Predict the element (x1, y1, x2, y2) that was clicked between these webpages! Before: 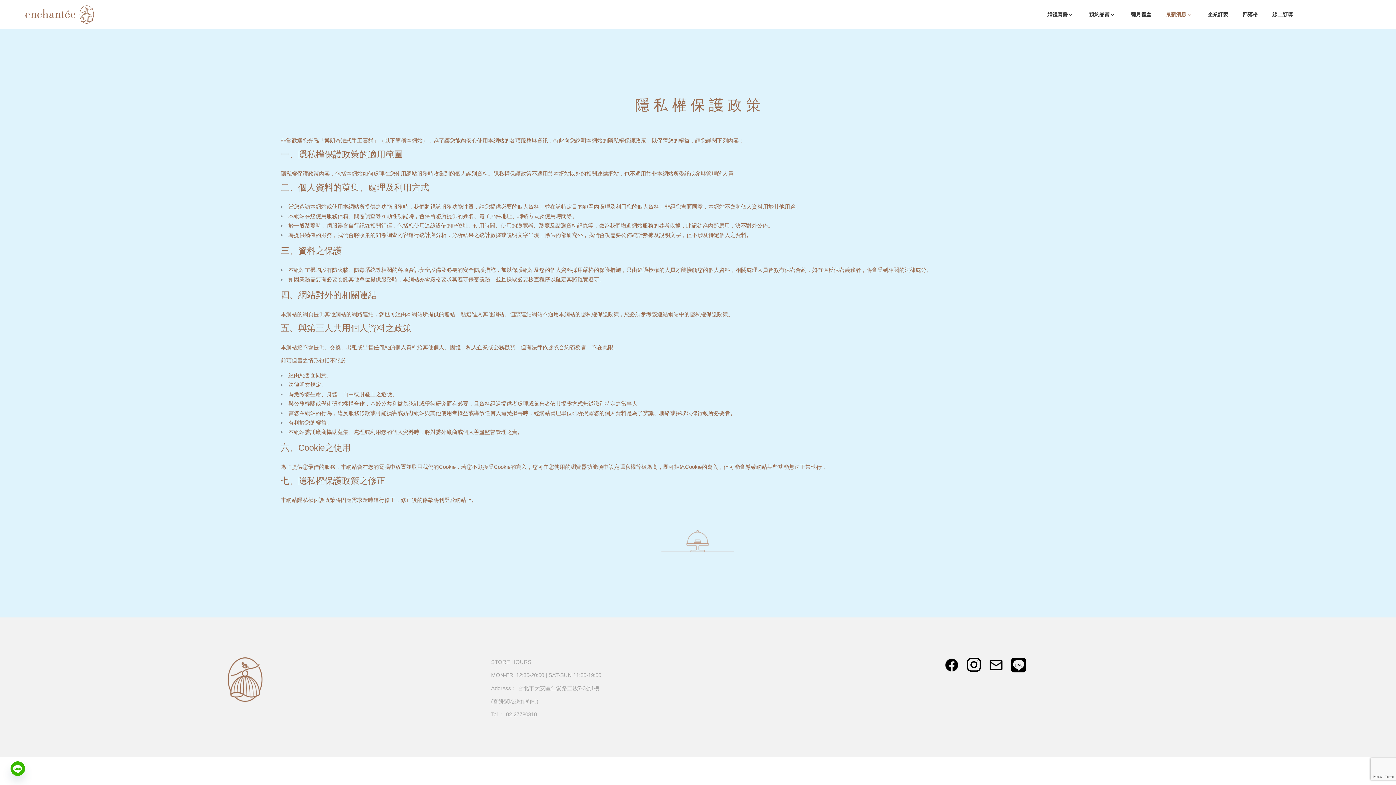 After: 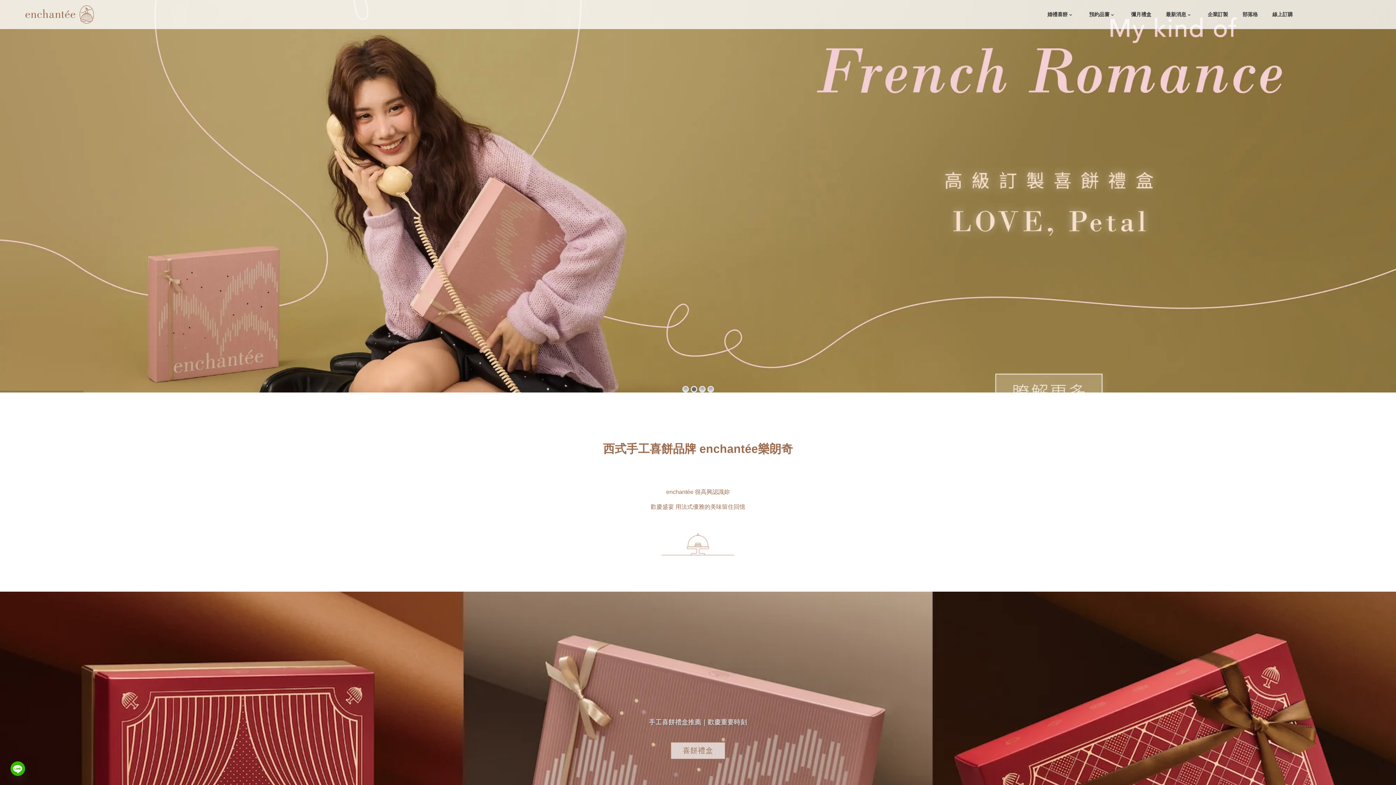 Action: bbox: (18, 3, 100, 25)